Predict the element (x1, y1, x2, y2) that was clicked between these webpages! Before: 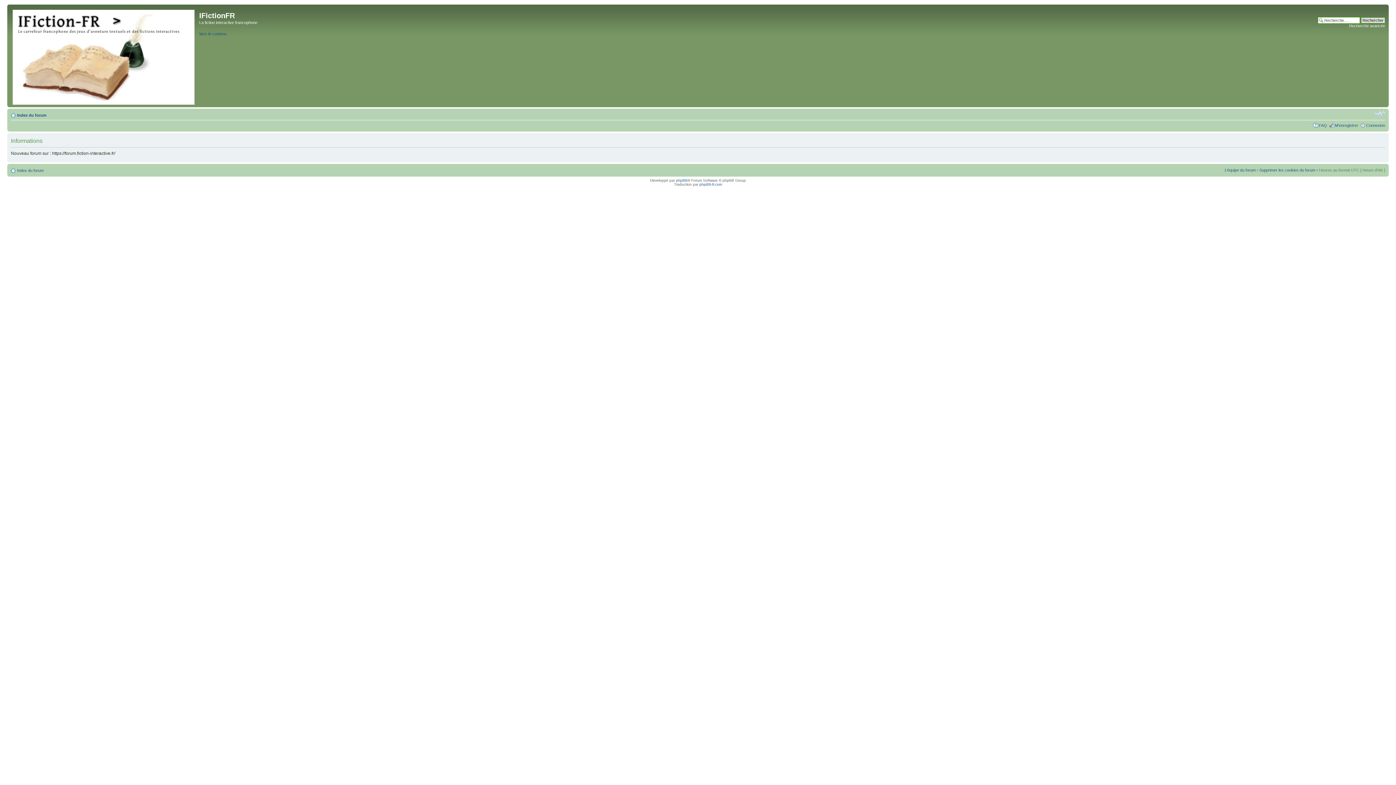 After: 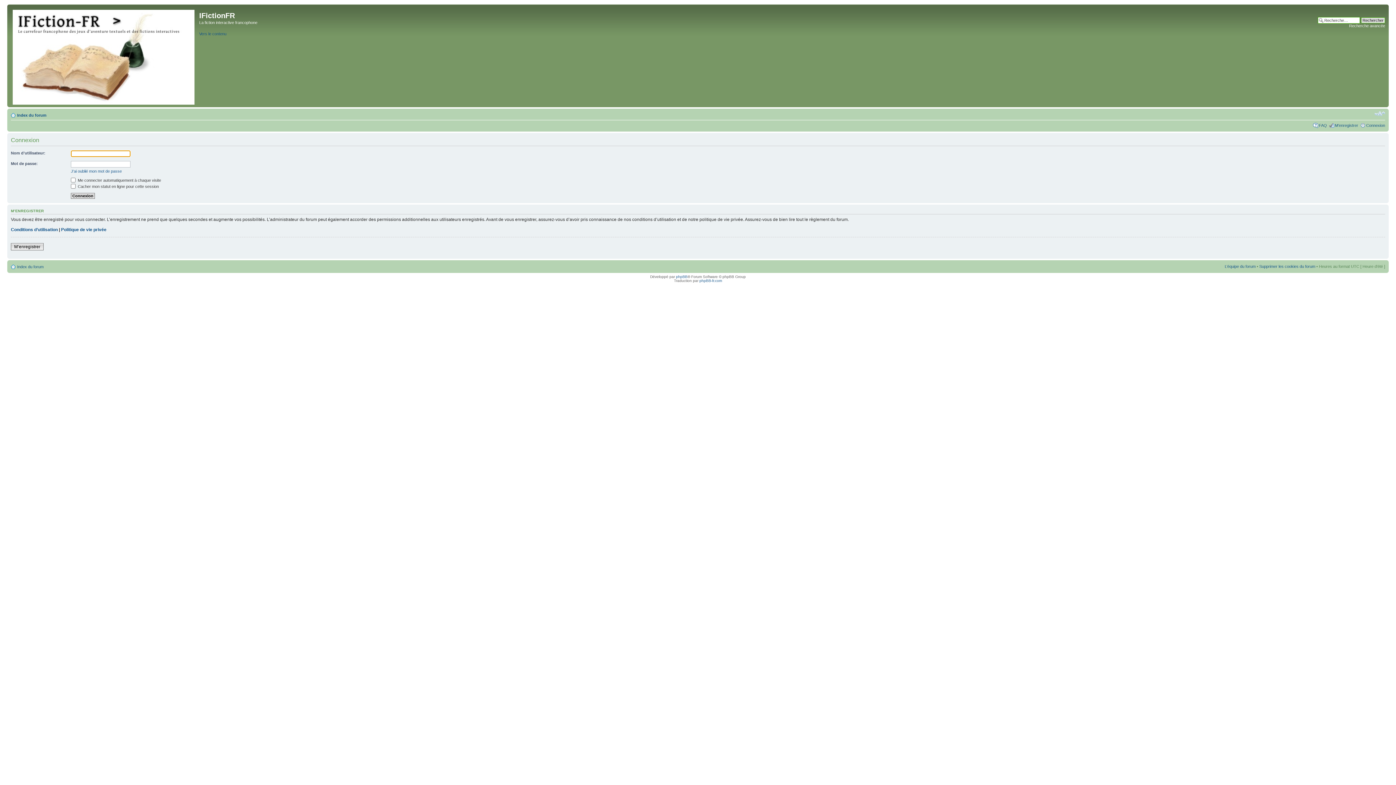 Action: bbox: (1366, 123, 1385, 127) label: Connexion